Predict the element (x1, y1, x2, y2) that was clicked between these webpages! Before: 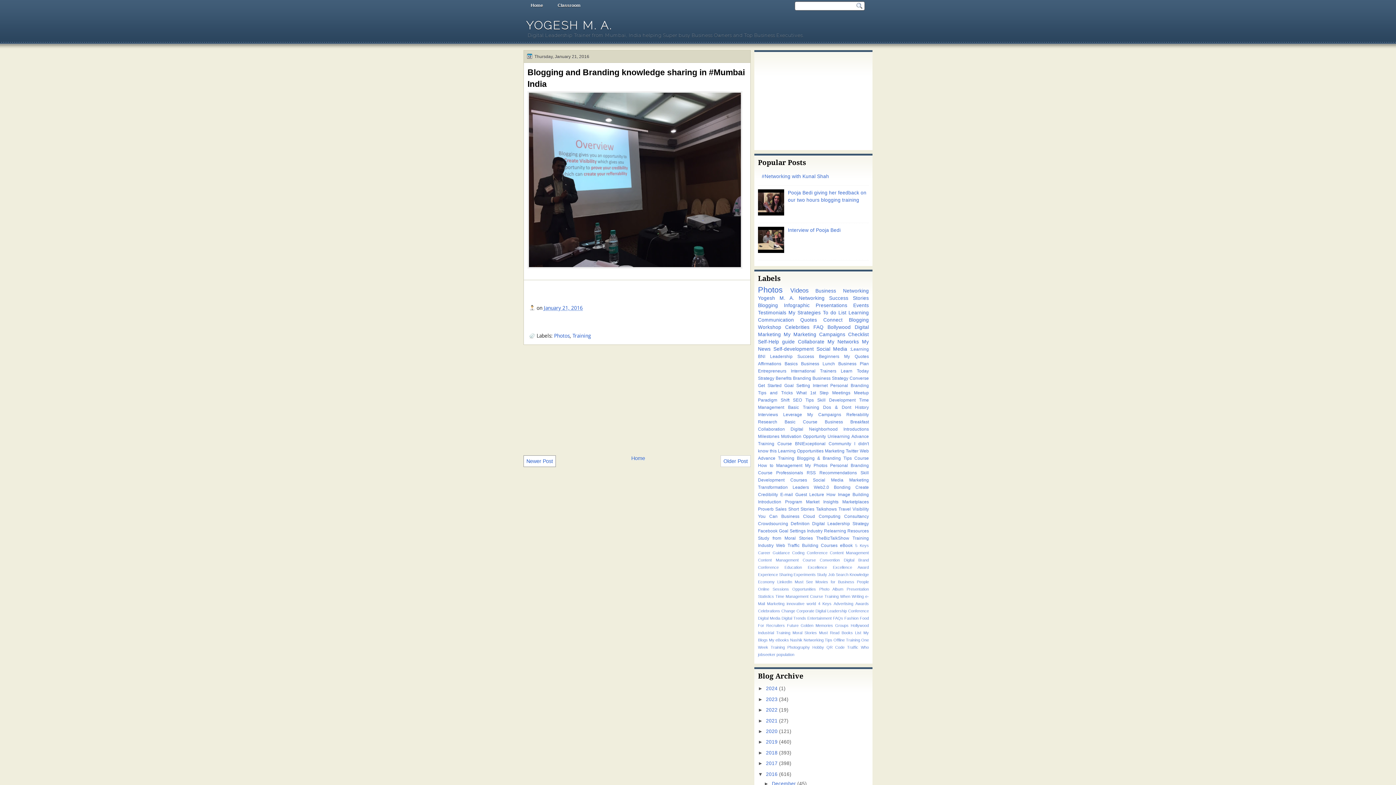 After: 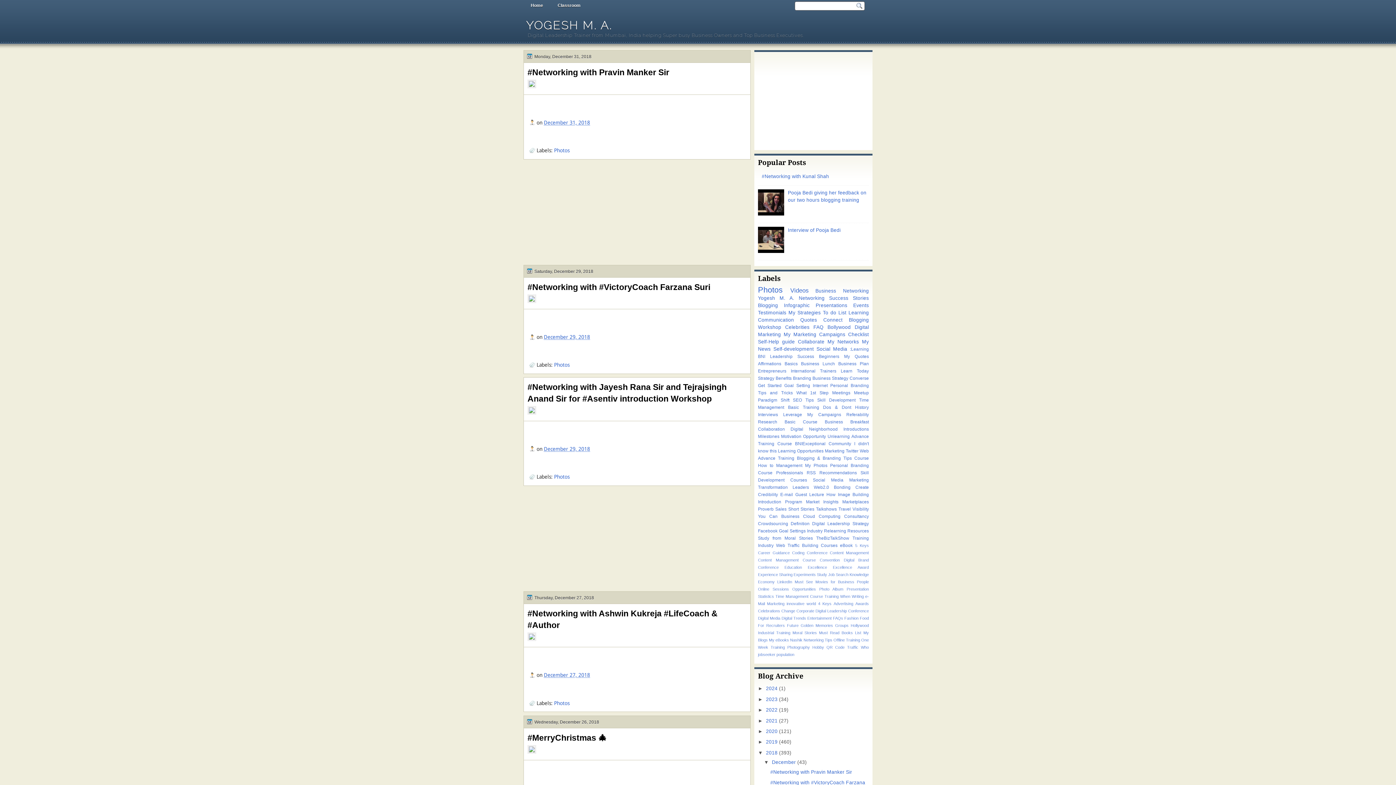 Action: label: 2018 bbox: (766, 750, 777, 755)